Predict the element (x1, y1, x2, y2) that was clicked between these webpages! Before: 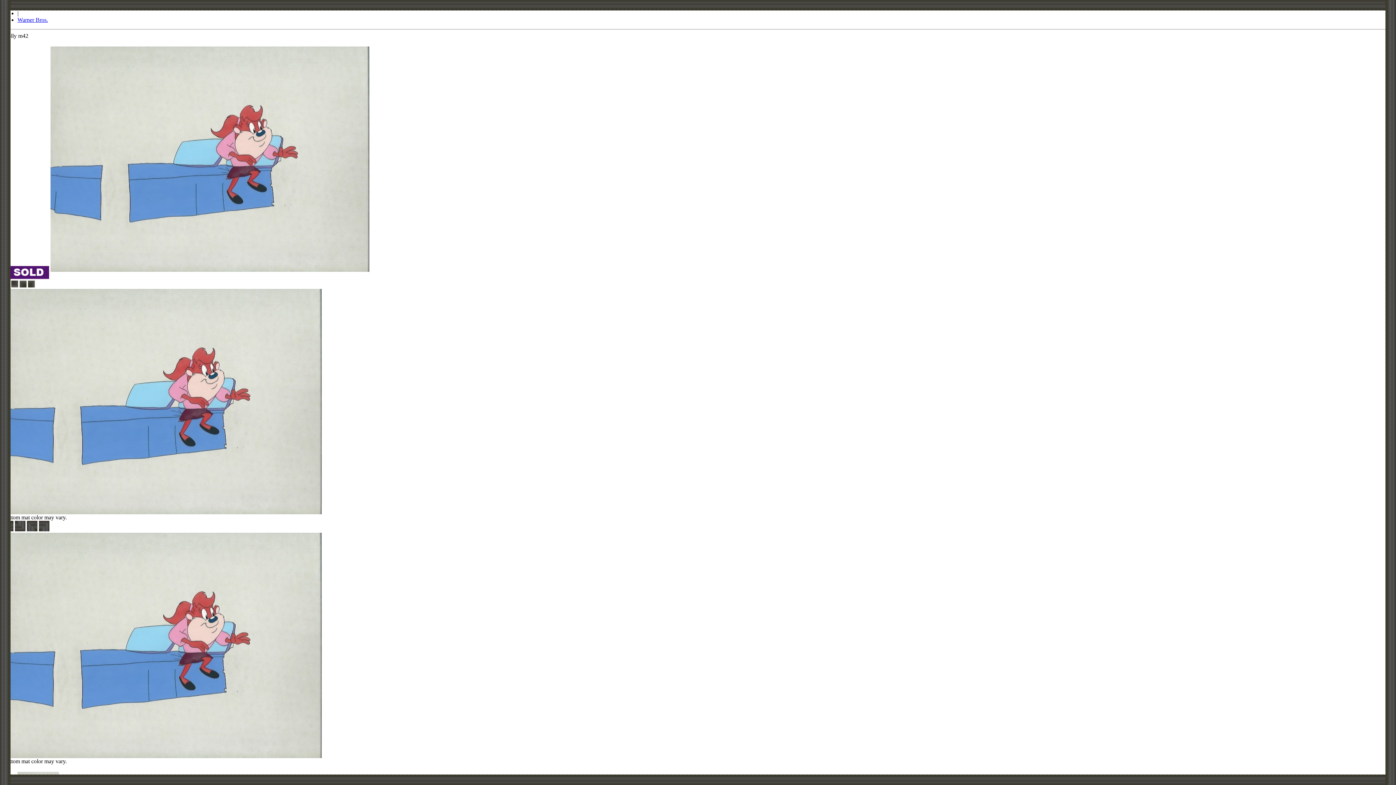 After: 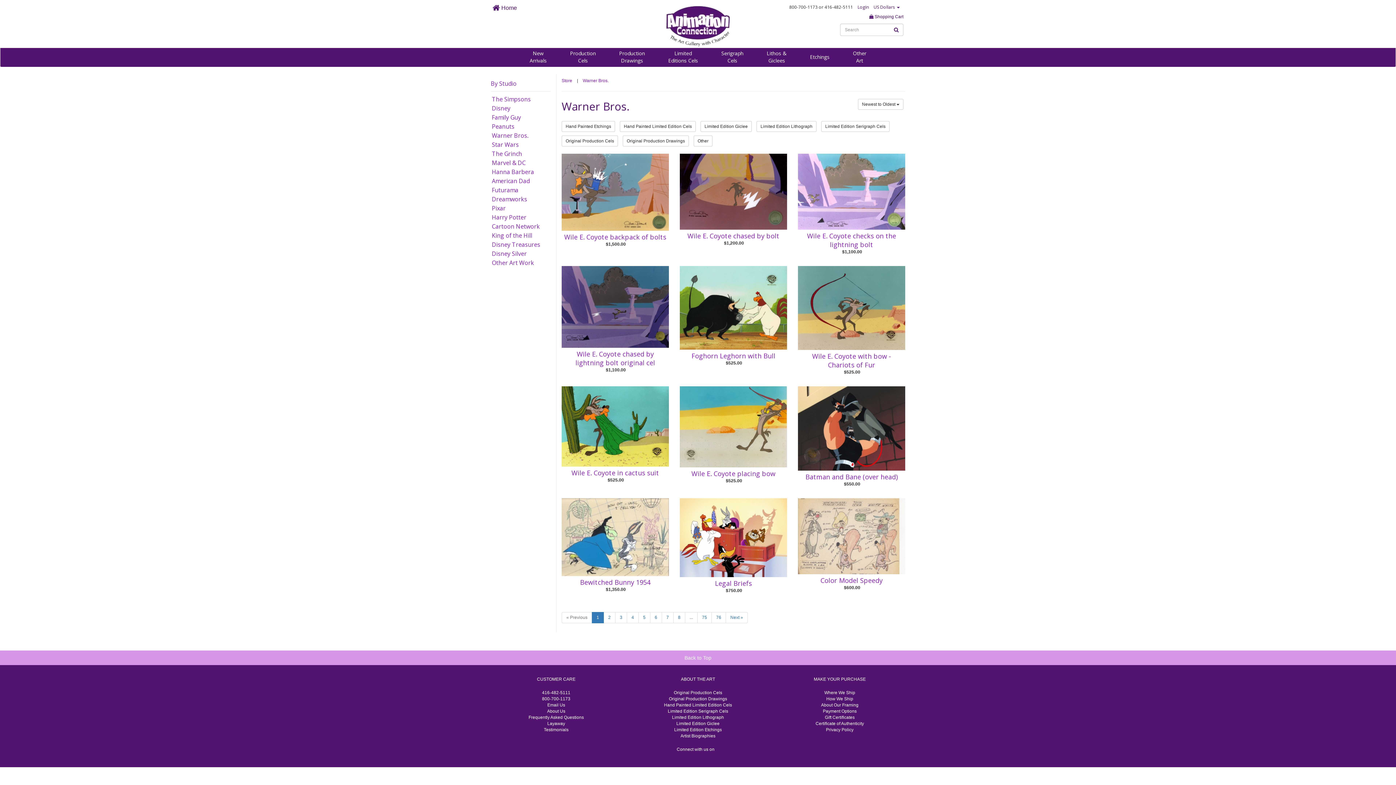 Action: label: Warner Bros. bbox: (17, 16, 48, 22)